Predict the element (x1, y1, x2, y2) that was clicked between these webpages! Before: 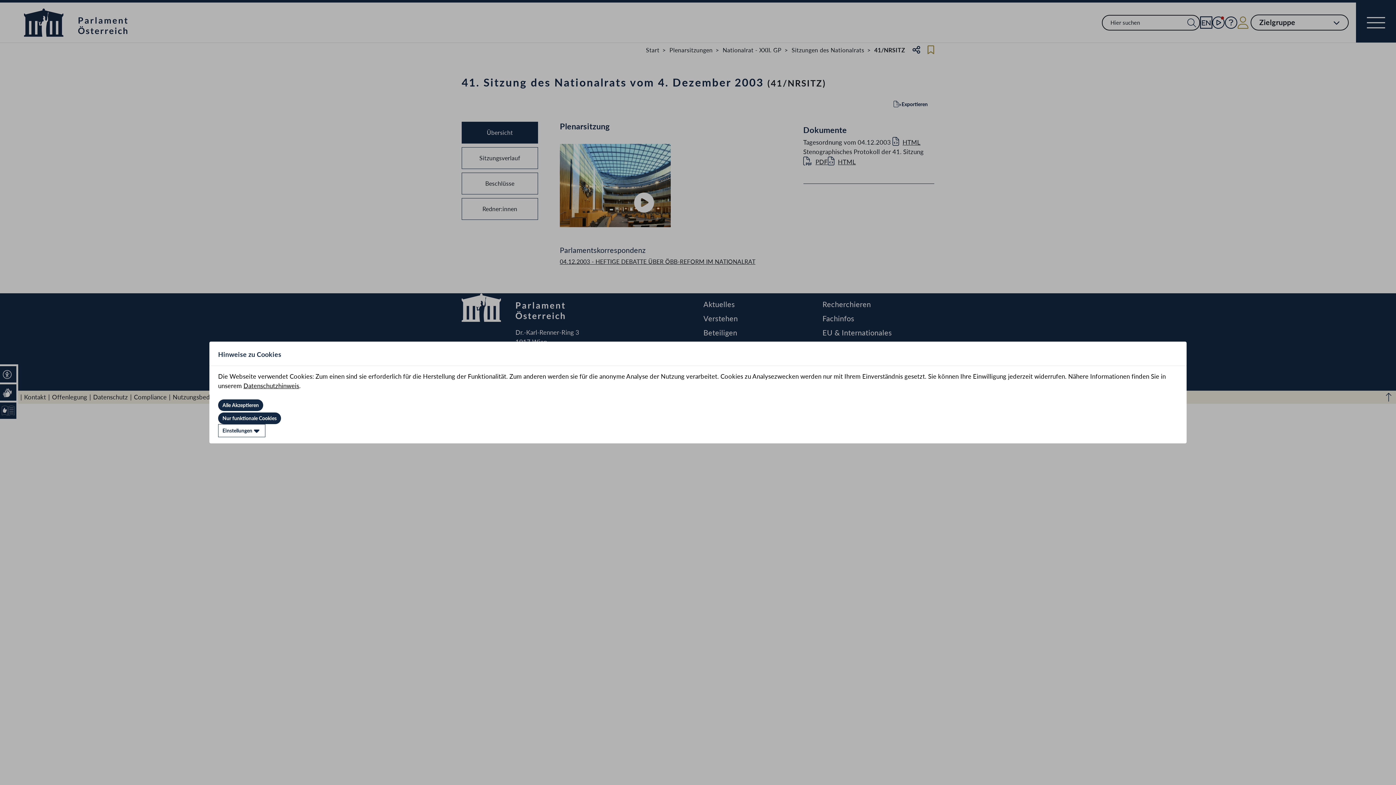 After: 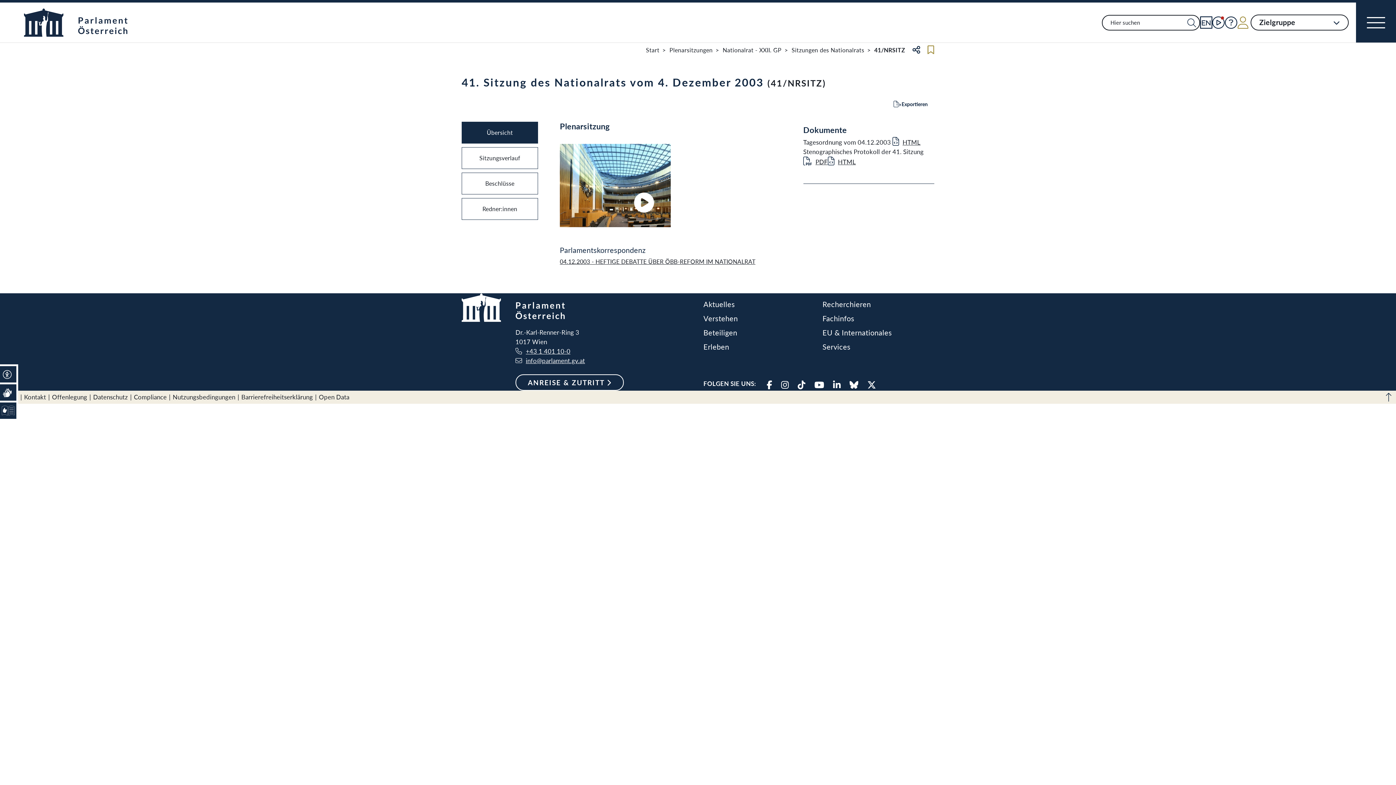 Action: label: Nur funktionale Cookies bbox: (218, 412, 281, 424)